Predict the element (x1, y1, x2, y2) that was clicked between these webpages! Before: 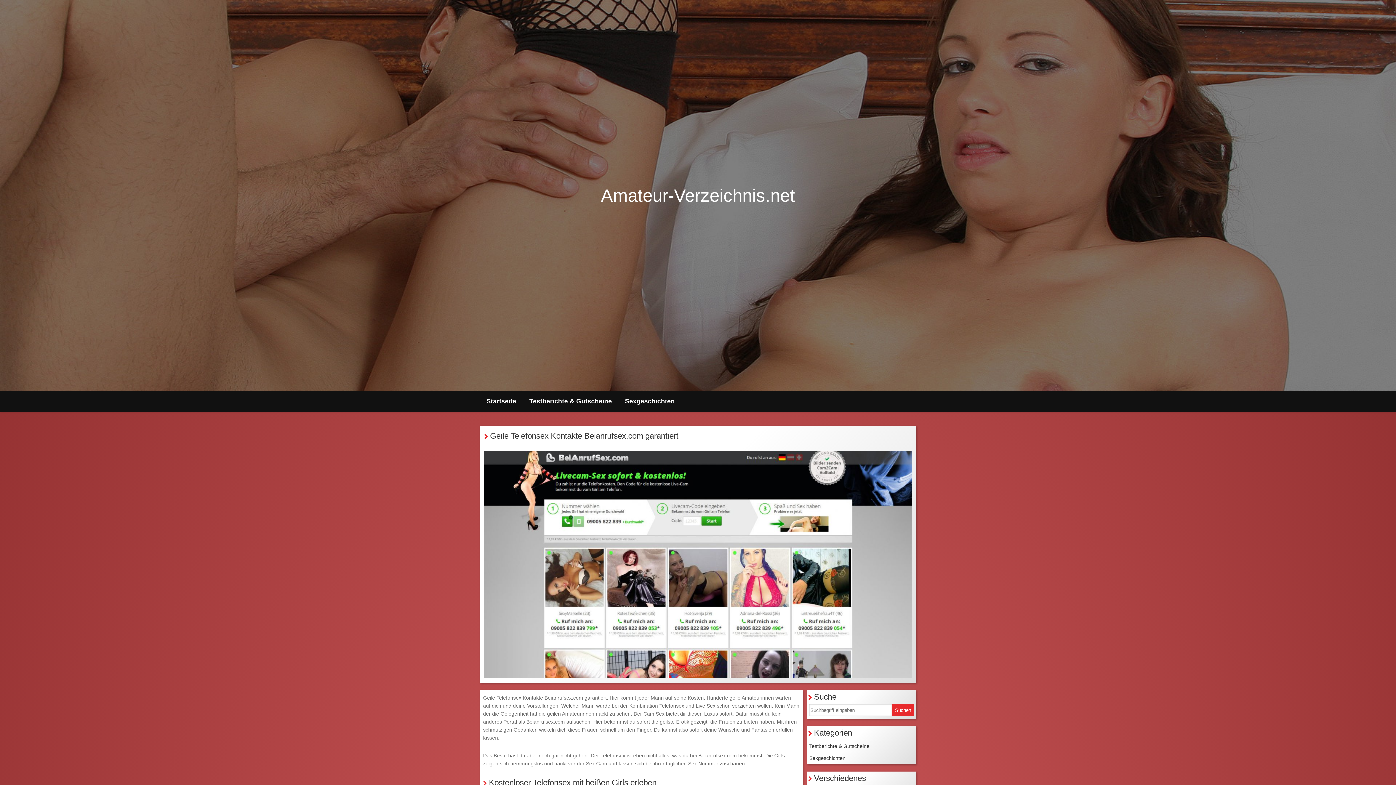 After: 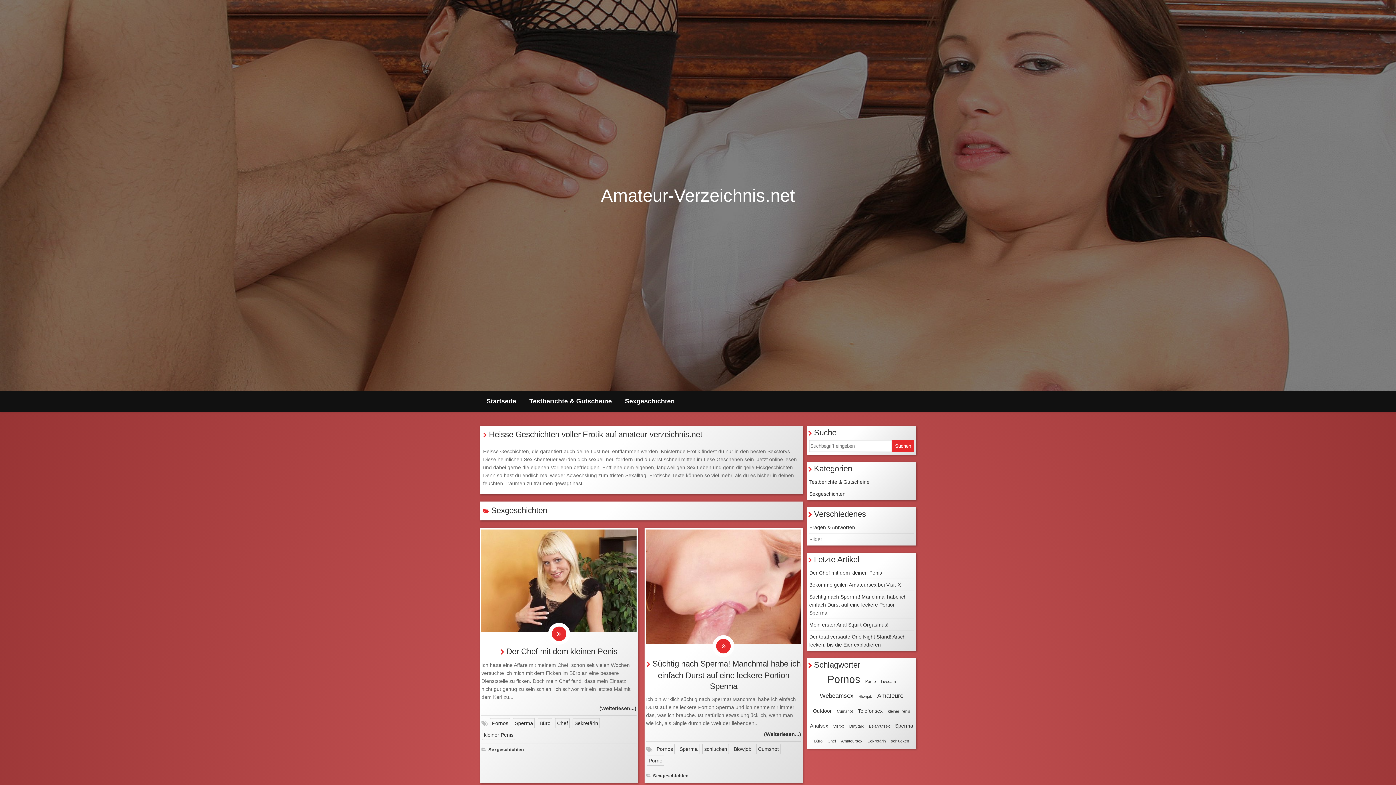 Action: label: Sexgeschichten bbox: (809, 752, 914, 764)